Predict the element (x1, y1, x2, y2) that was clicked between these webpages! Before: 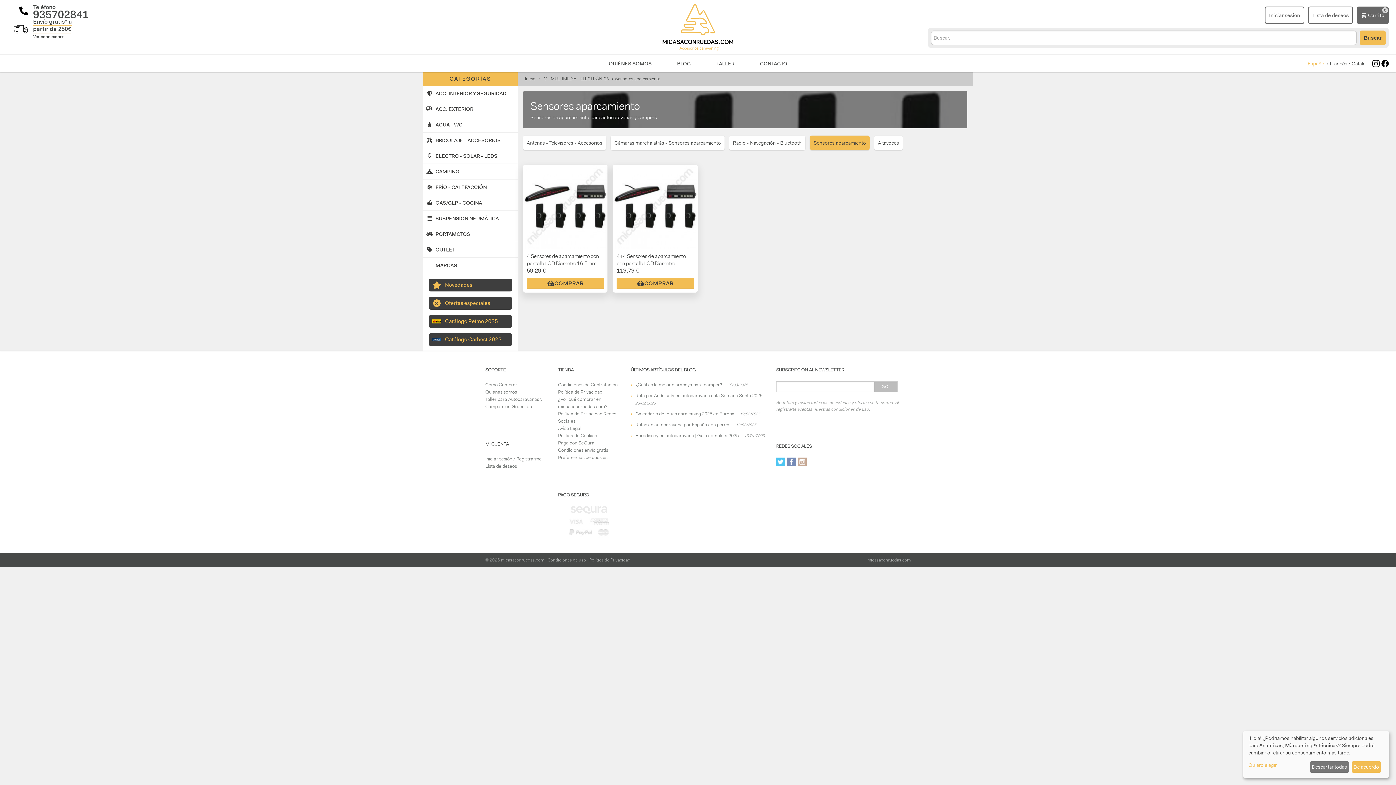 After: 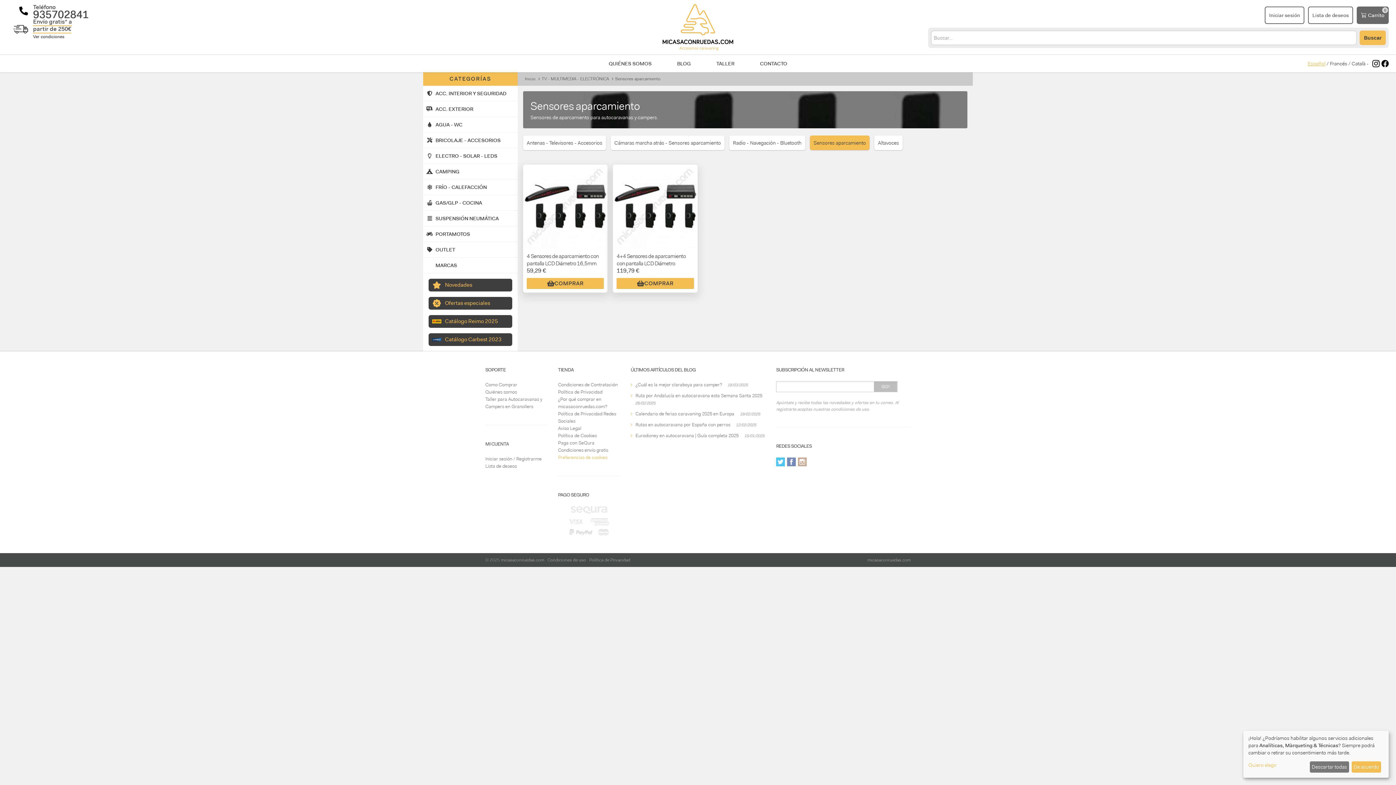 Action: label: Preferencias de cookies bbox: (558, 454, 607, 460)